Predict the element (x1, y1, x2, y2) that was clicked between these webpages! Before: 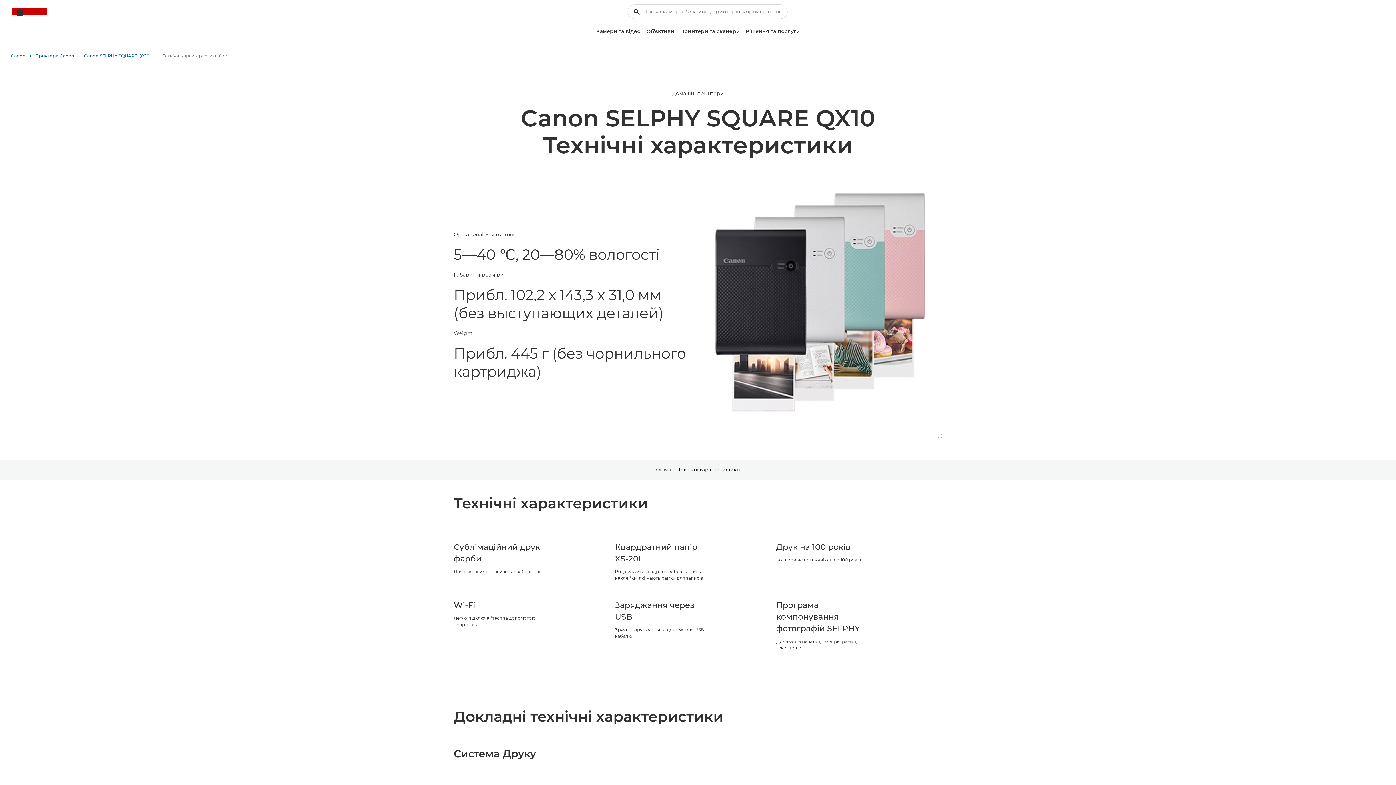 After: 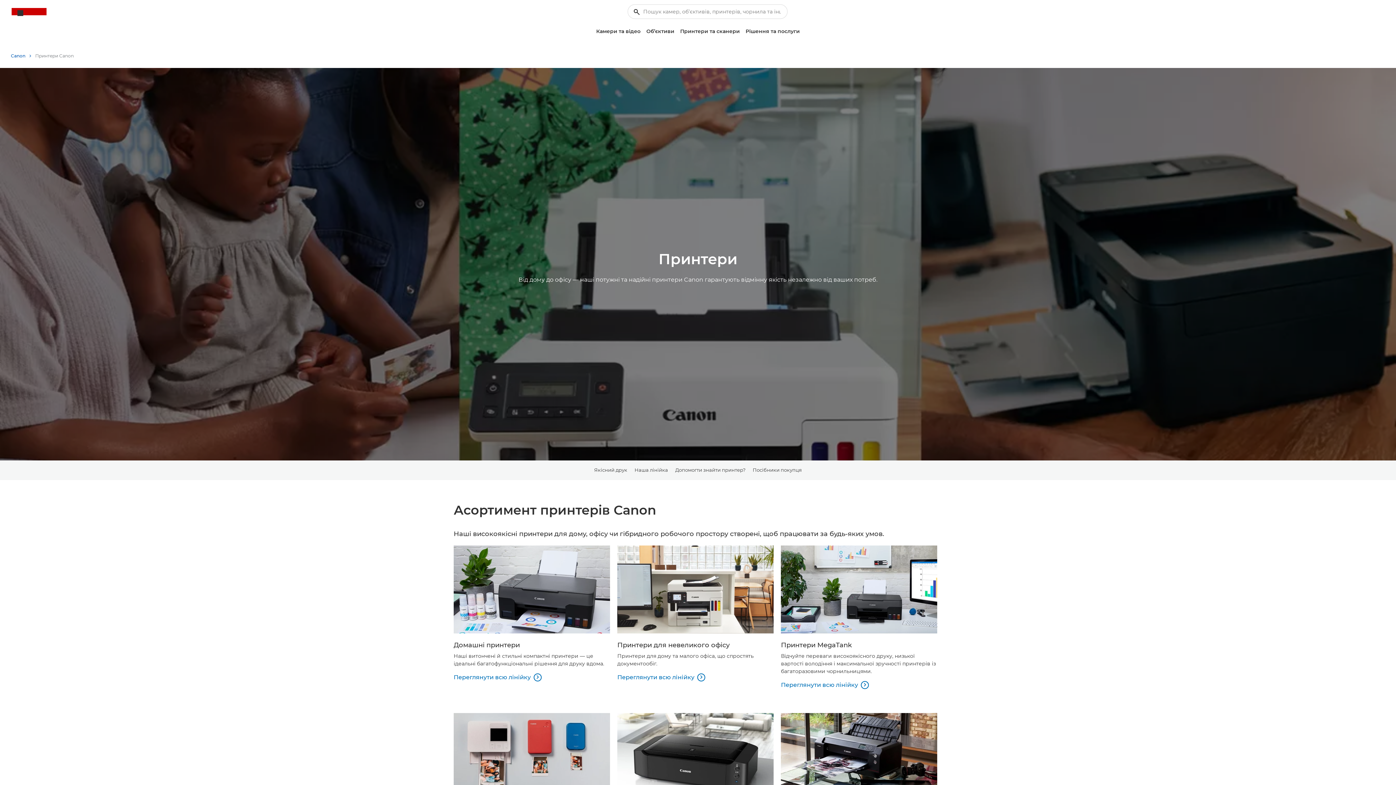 Action: label: Принтери Canon bbox: (35, 50, 80, 61)